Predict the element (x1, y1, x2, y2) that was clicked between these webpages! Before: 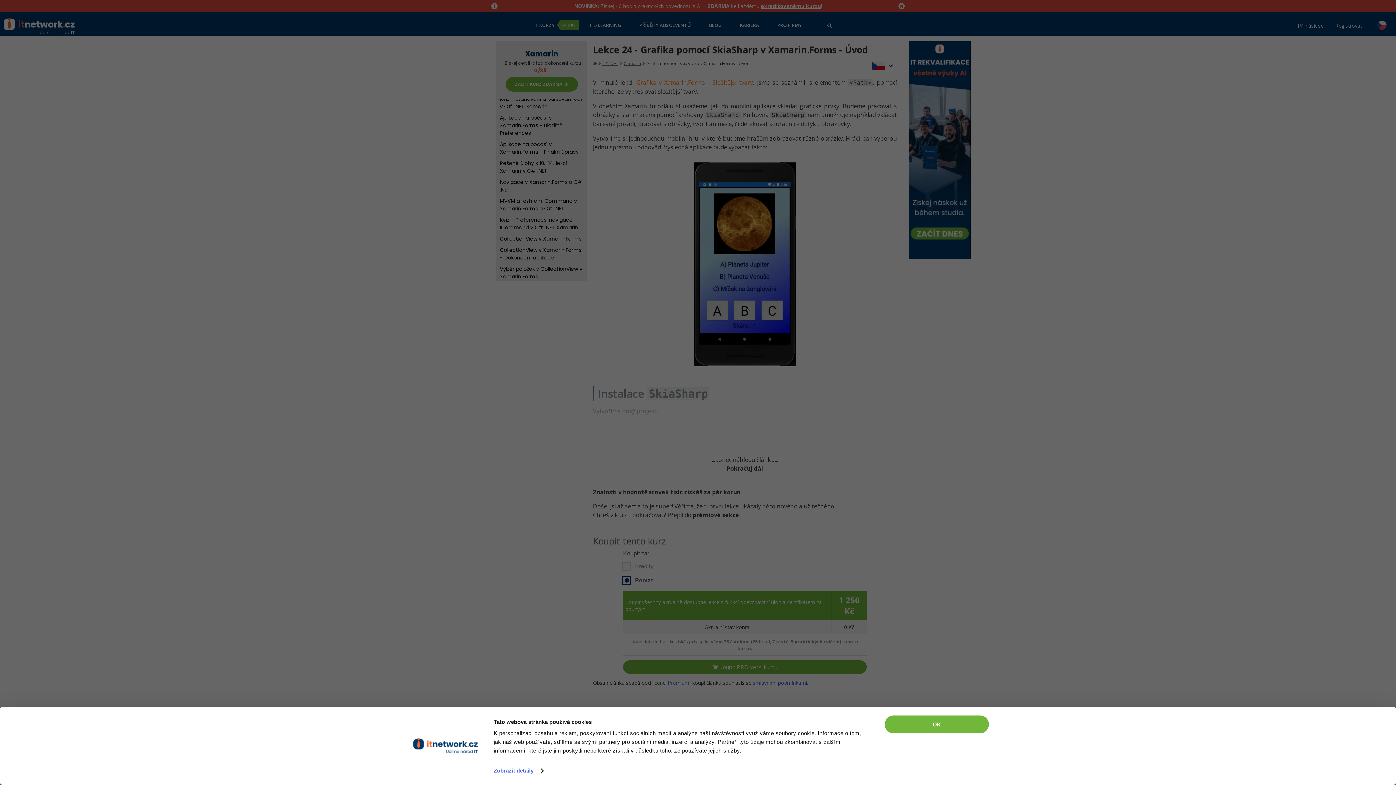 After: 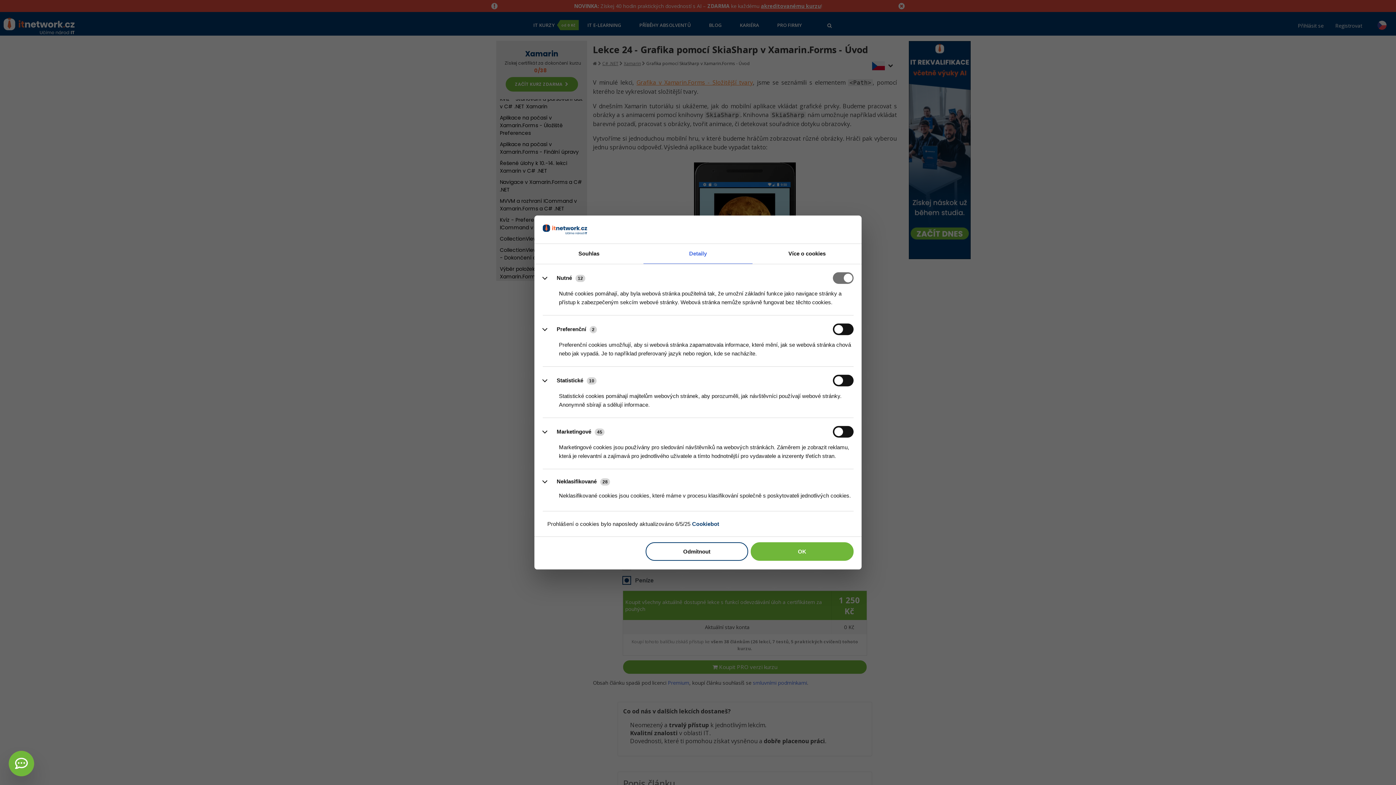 Action: bbox: (493, 765, 543, 776) label: Zobrazit detaily